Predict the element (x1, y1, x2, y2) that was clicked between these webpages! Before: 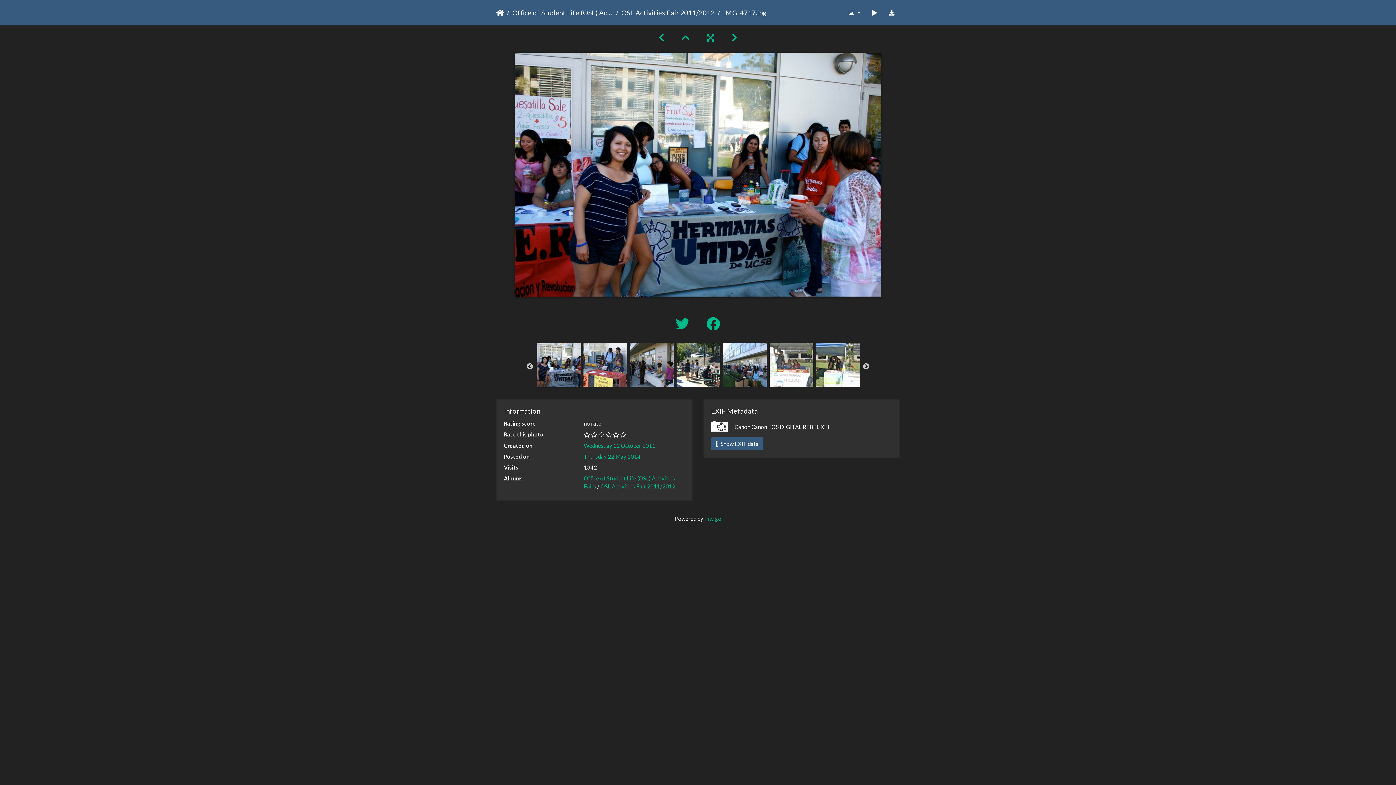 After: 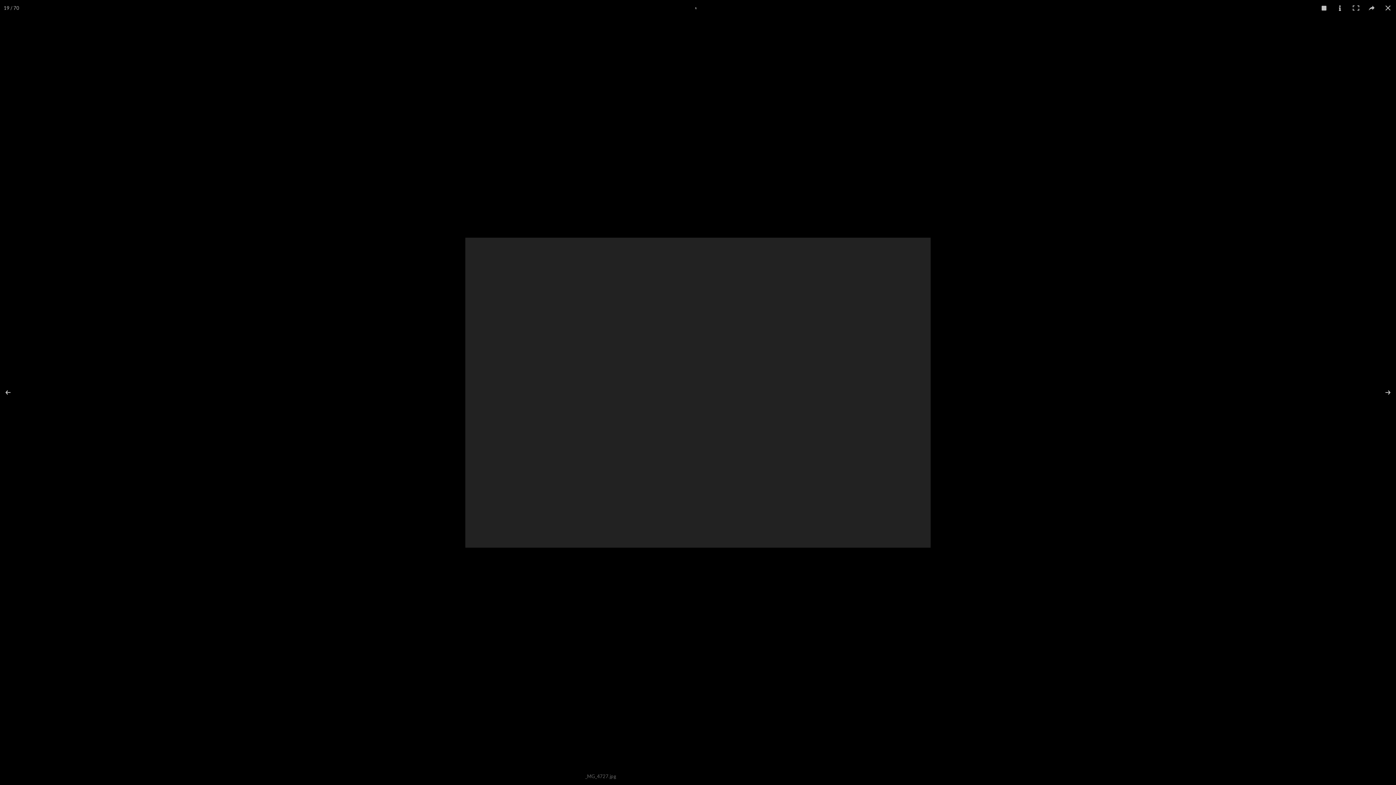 Action: bbox: (866, 5, 882, 19)